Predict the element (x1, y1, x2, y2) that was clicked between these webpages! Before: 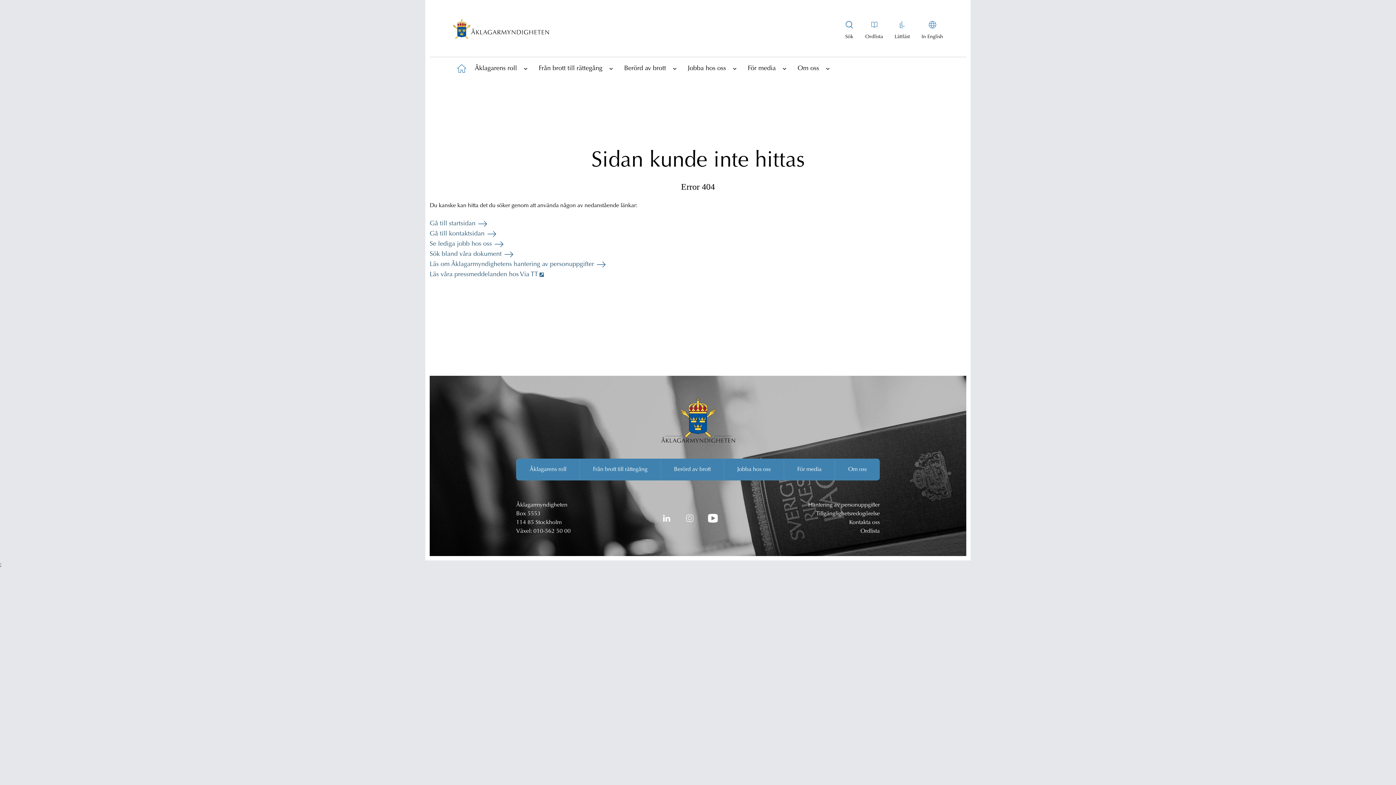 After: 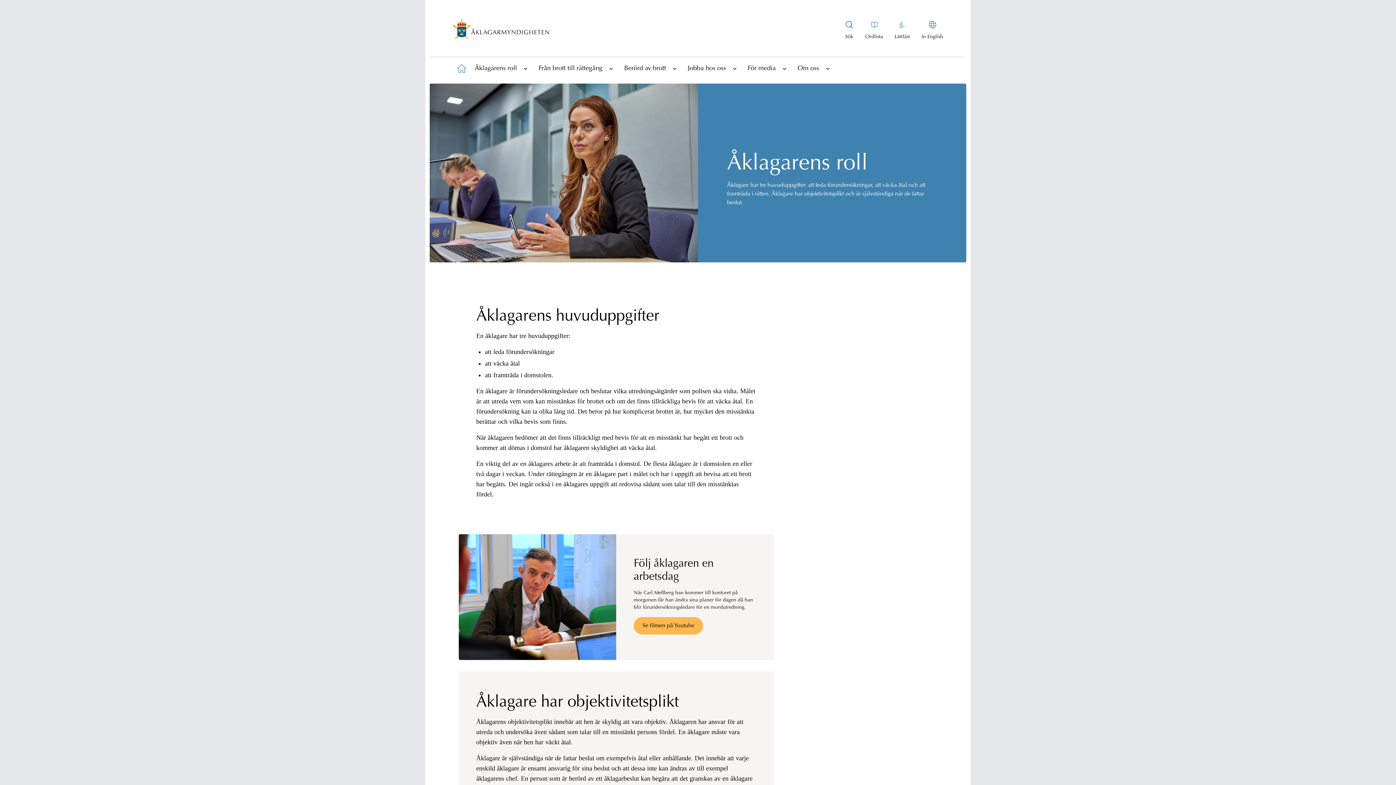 Action: label: Åklagarens roll bbox: (470, 56, 521, 79)